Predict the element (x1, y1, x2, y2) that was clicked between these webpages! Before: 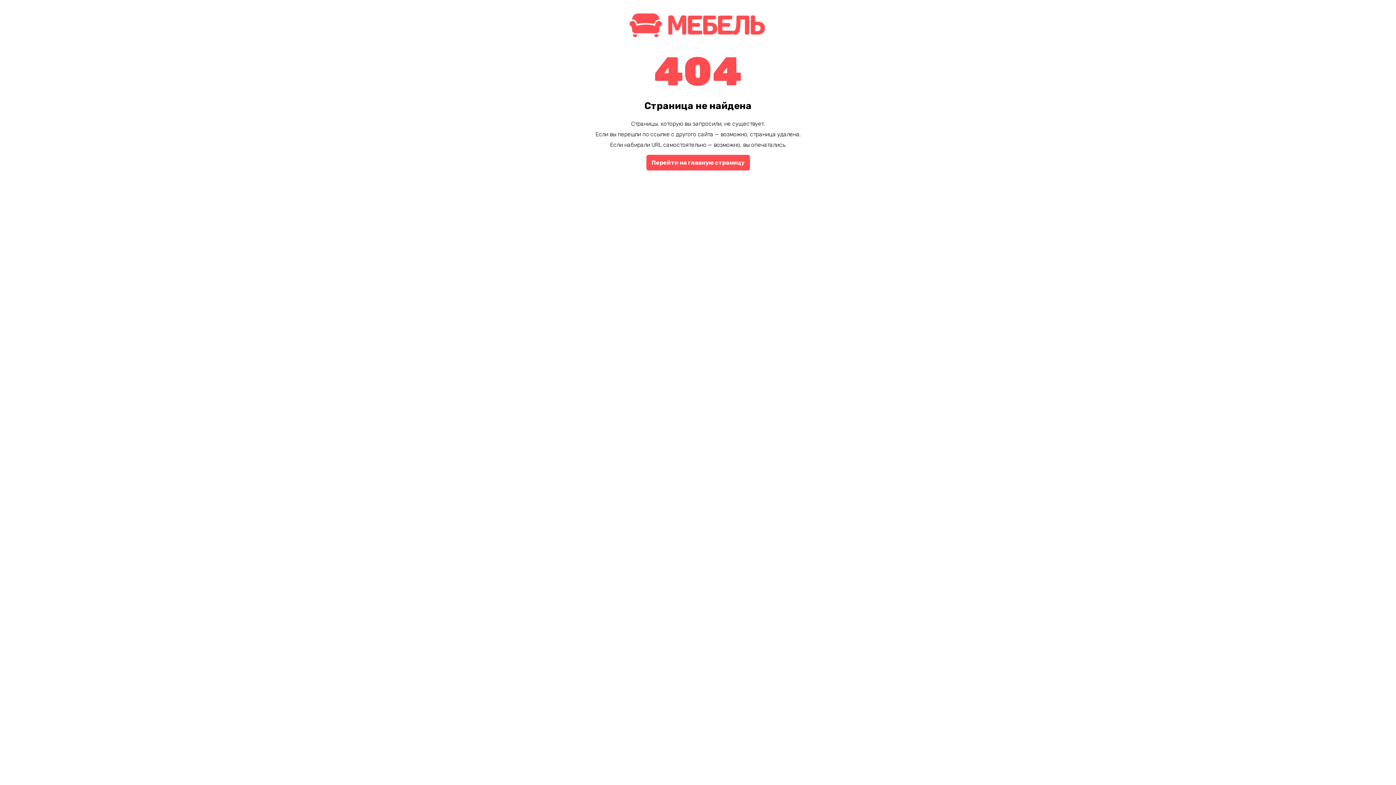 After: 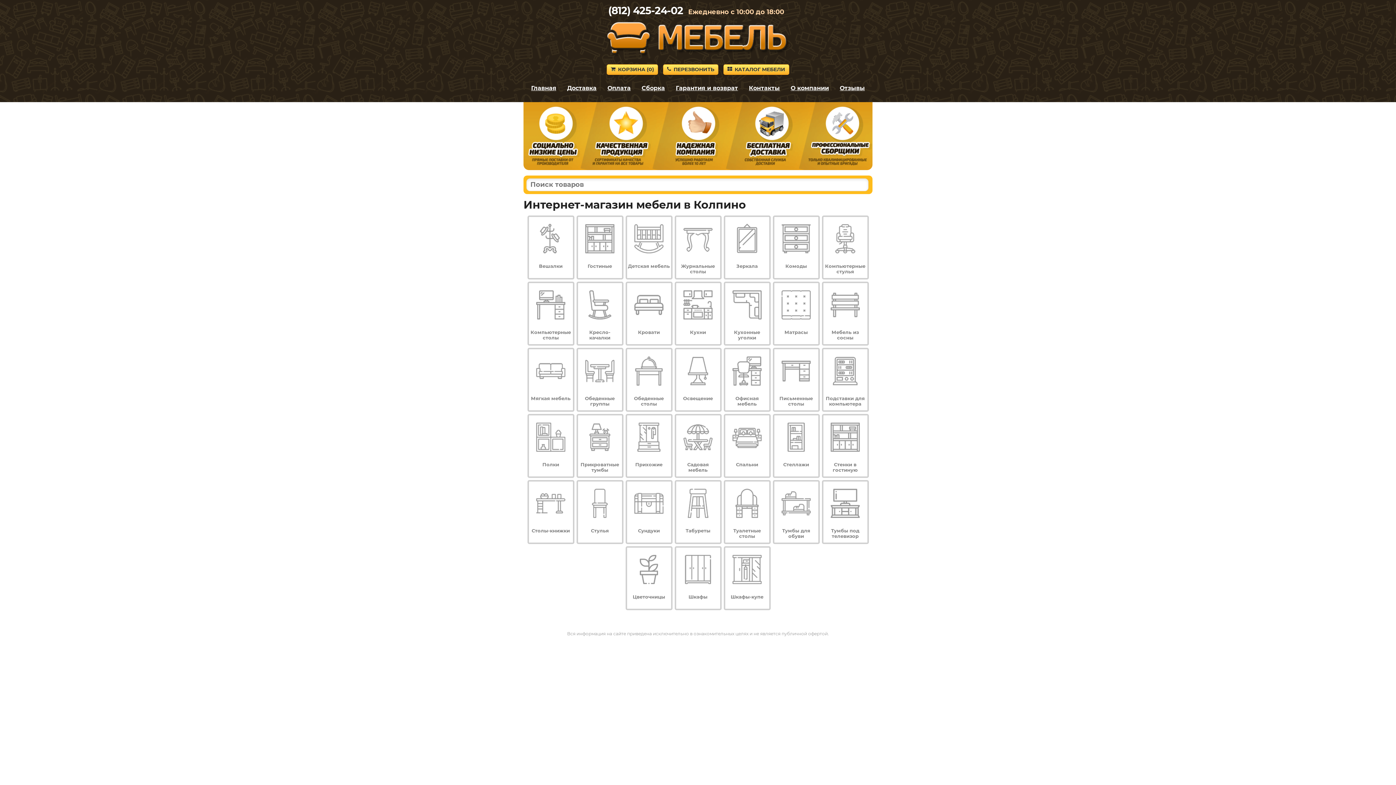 Action: bbox: (646, 154, 750, 170) label: Перейти на главную страницу